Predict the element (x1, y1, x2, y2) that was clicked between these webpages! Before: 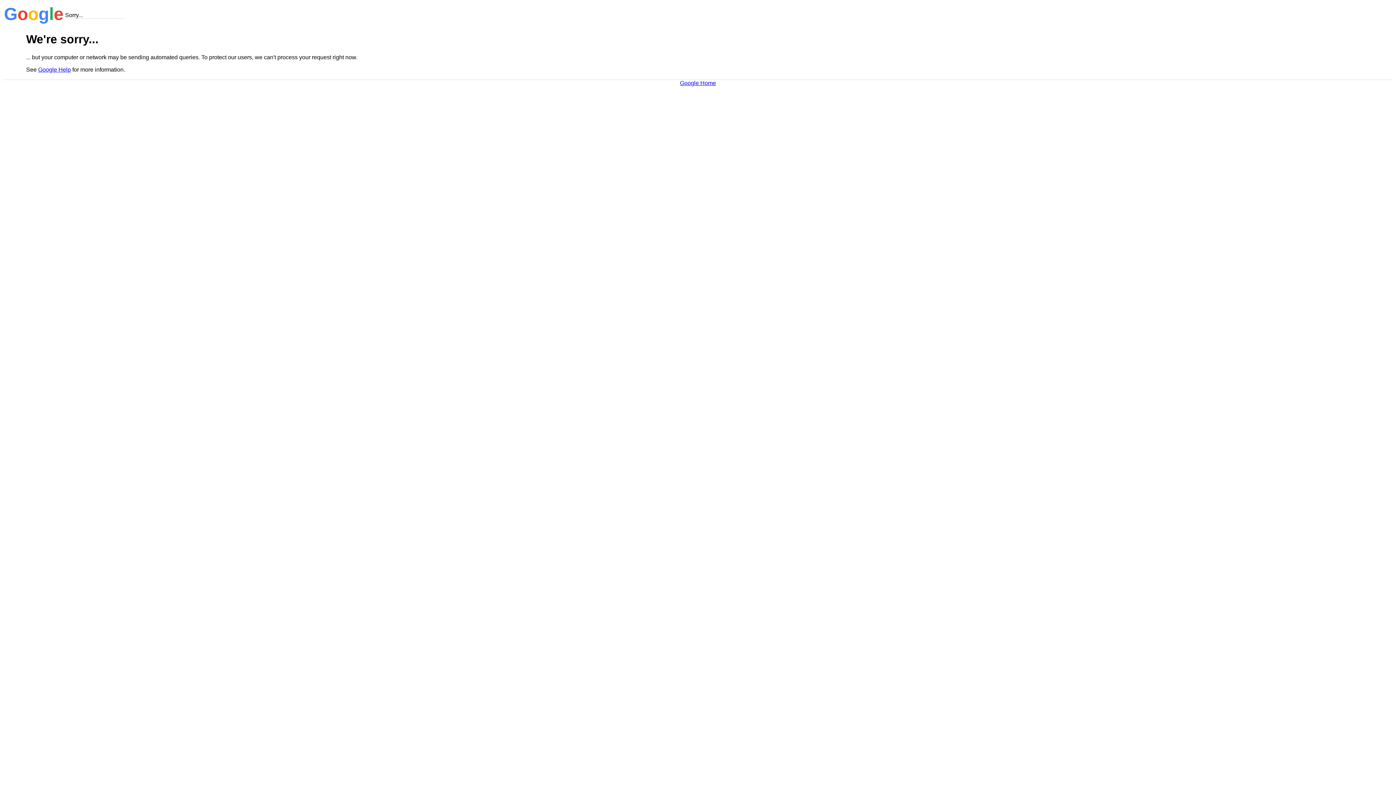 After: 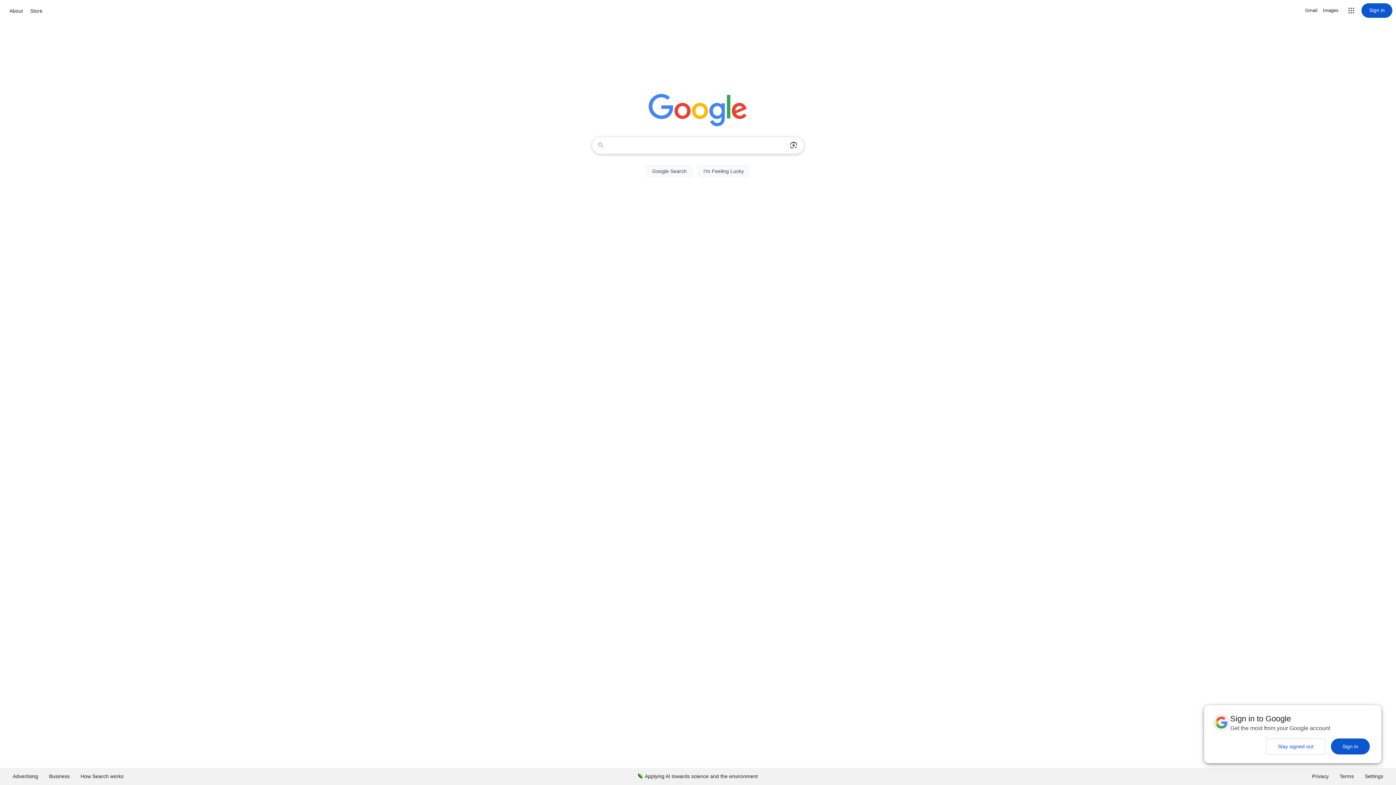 Action: label: Google Home bbox: (680, 79, 716, 86)